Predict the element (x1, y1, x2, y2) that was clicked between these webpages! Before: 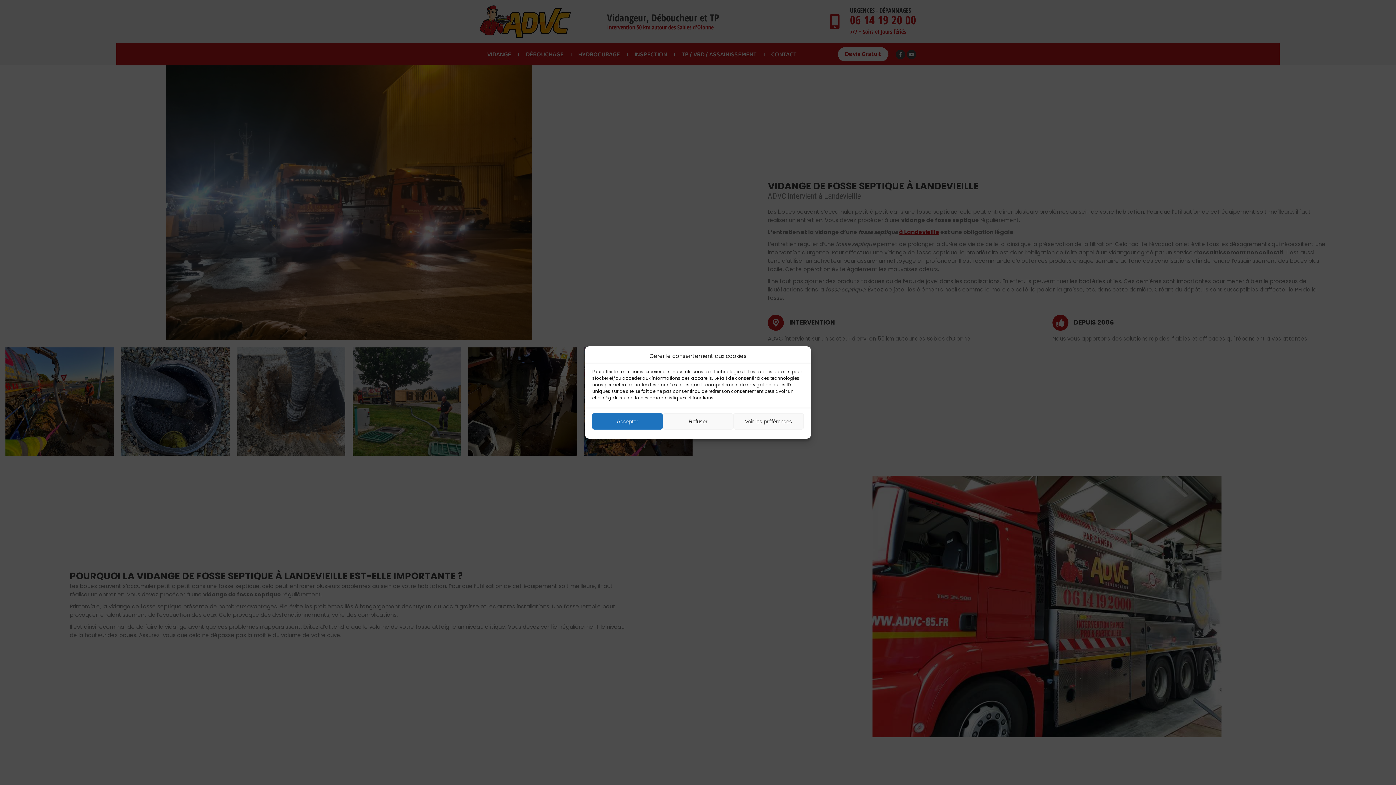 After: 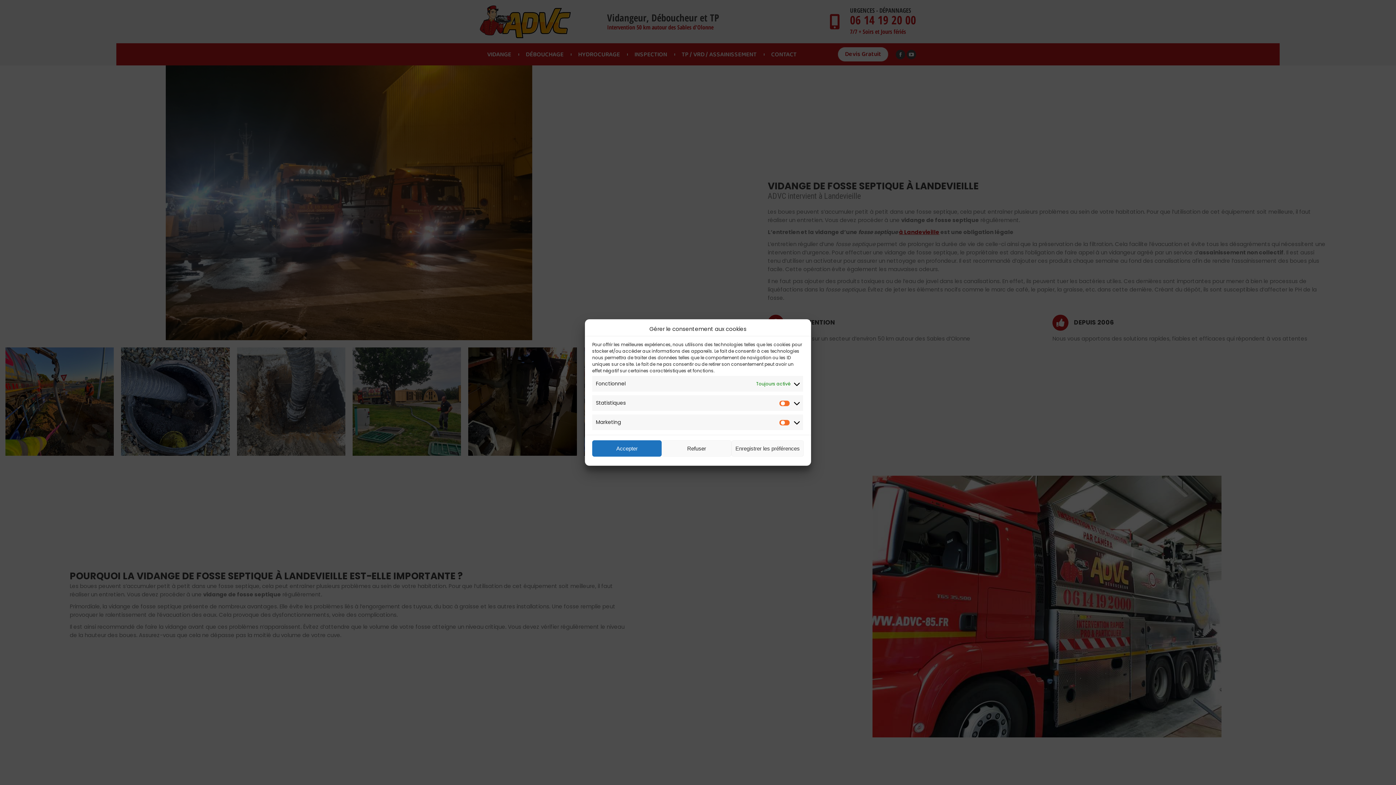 Action: bbox: (733, 413, 803, 429) label: Voir les préférences